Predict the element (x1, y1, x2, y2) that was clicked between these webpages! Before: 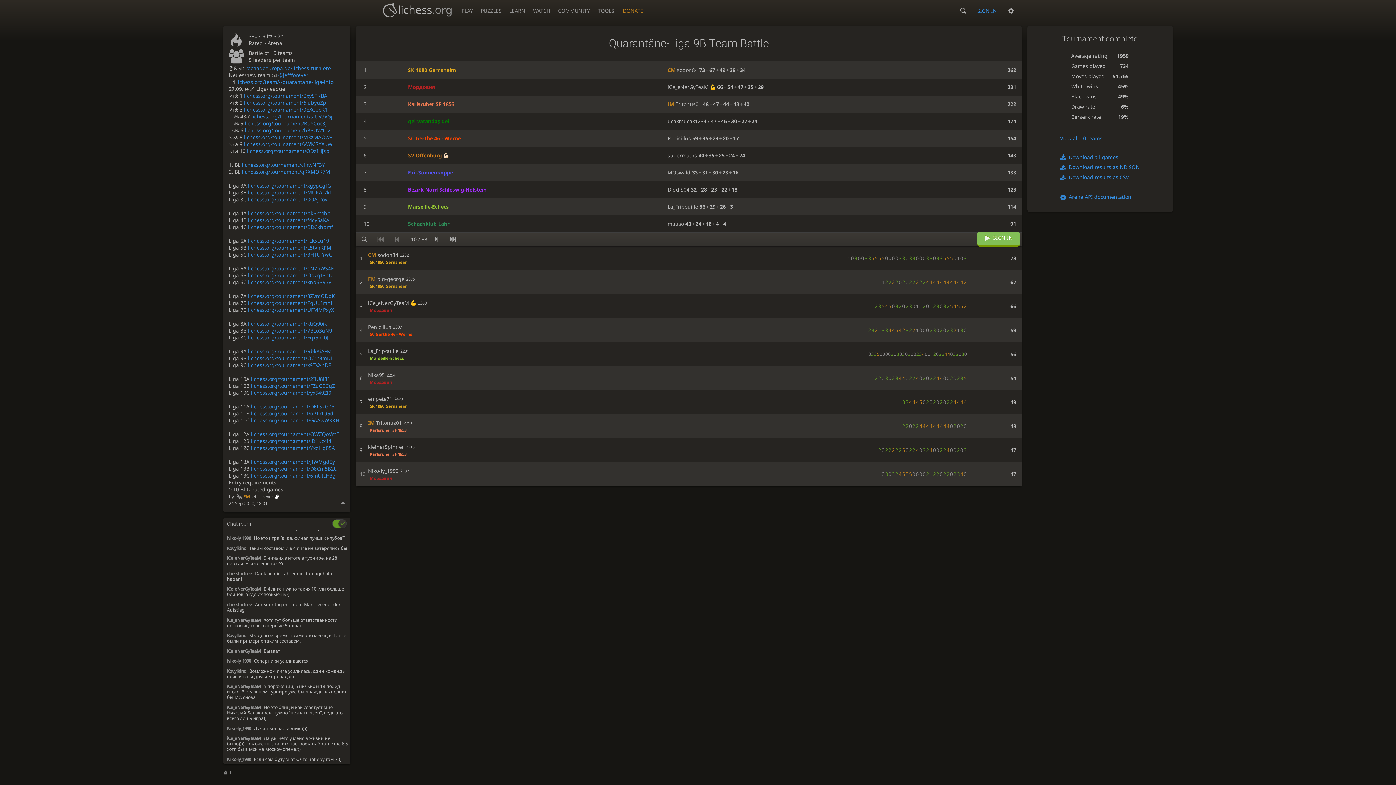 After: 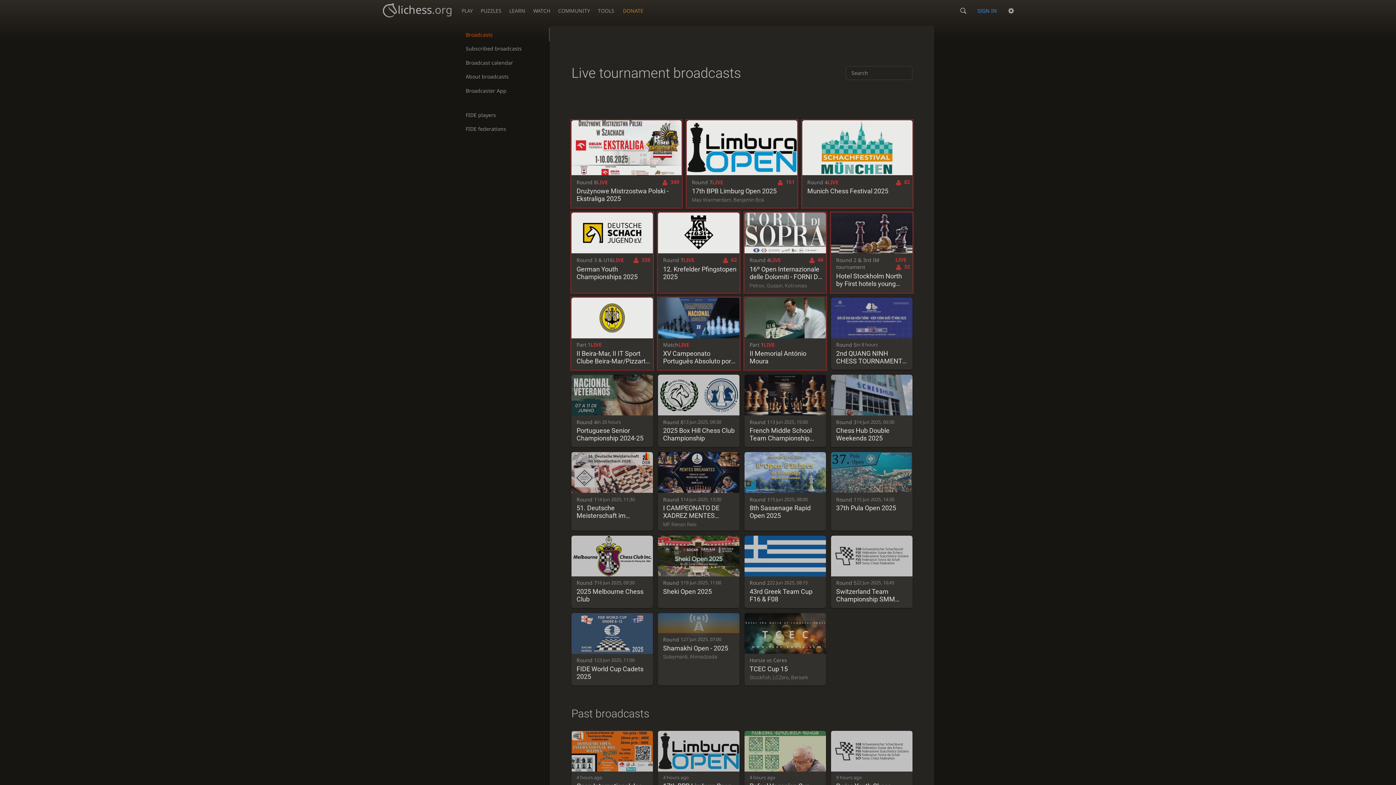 Action: label: WATCH bbox: (529, 0, 553, 17)